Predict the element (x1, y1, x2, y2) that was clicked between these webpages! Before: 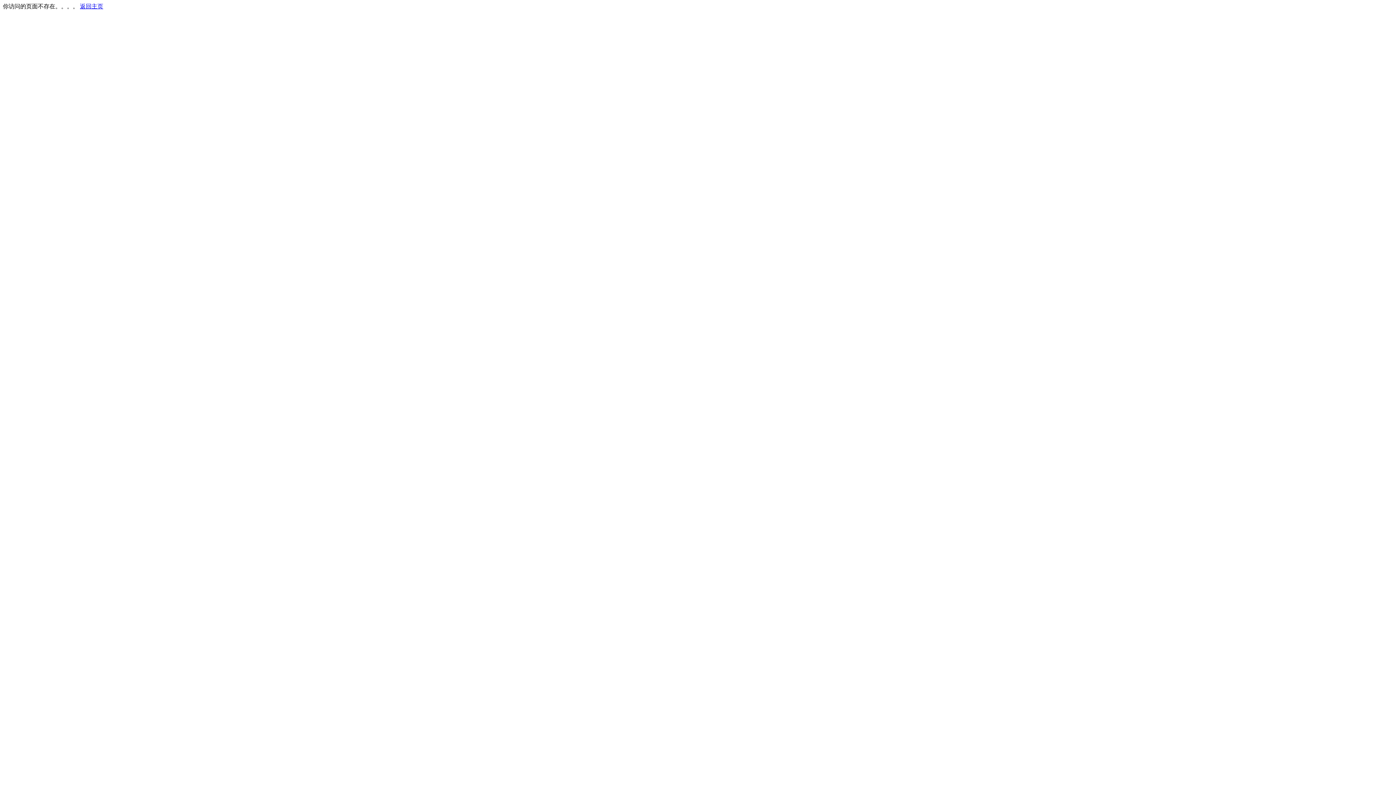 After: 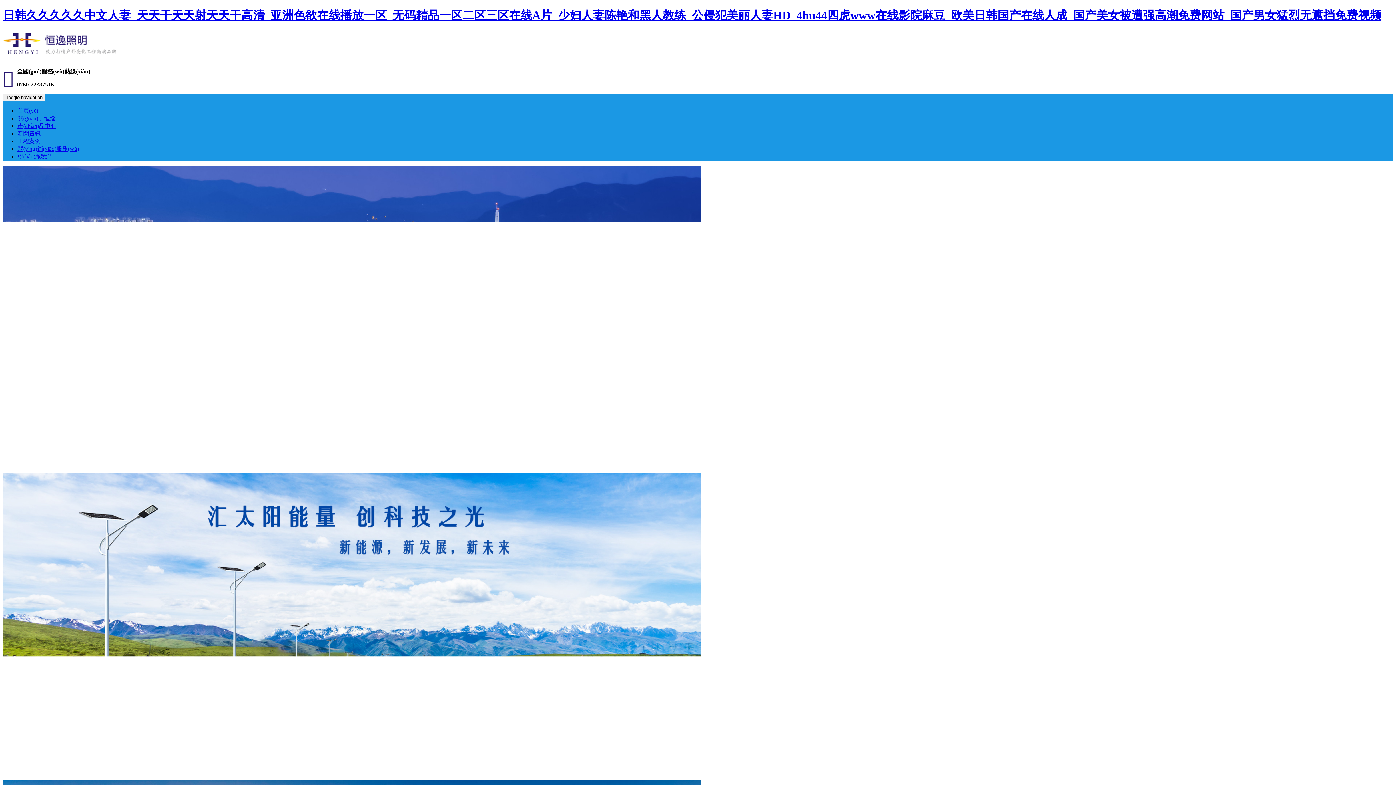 Action: label: 返回主页 bbox: (80, 3, 103, 9)